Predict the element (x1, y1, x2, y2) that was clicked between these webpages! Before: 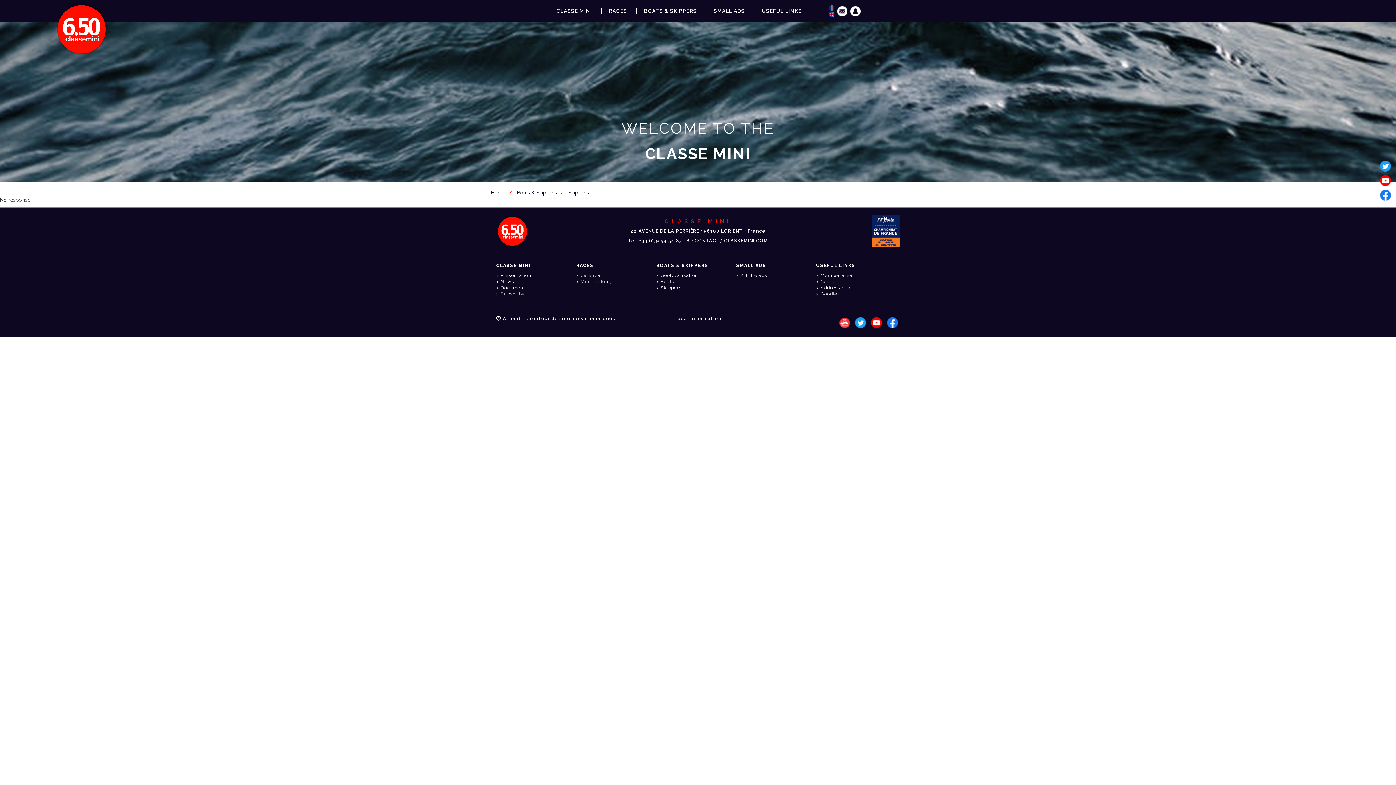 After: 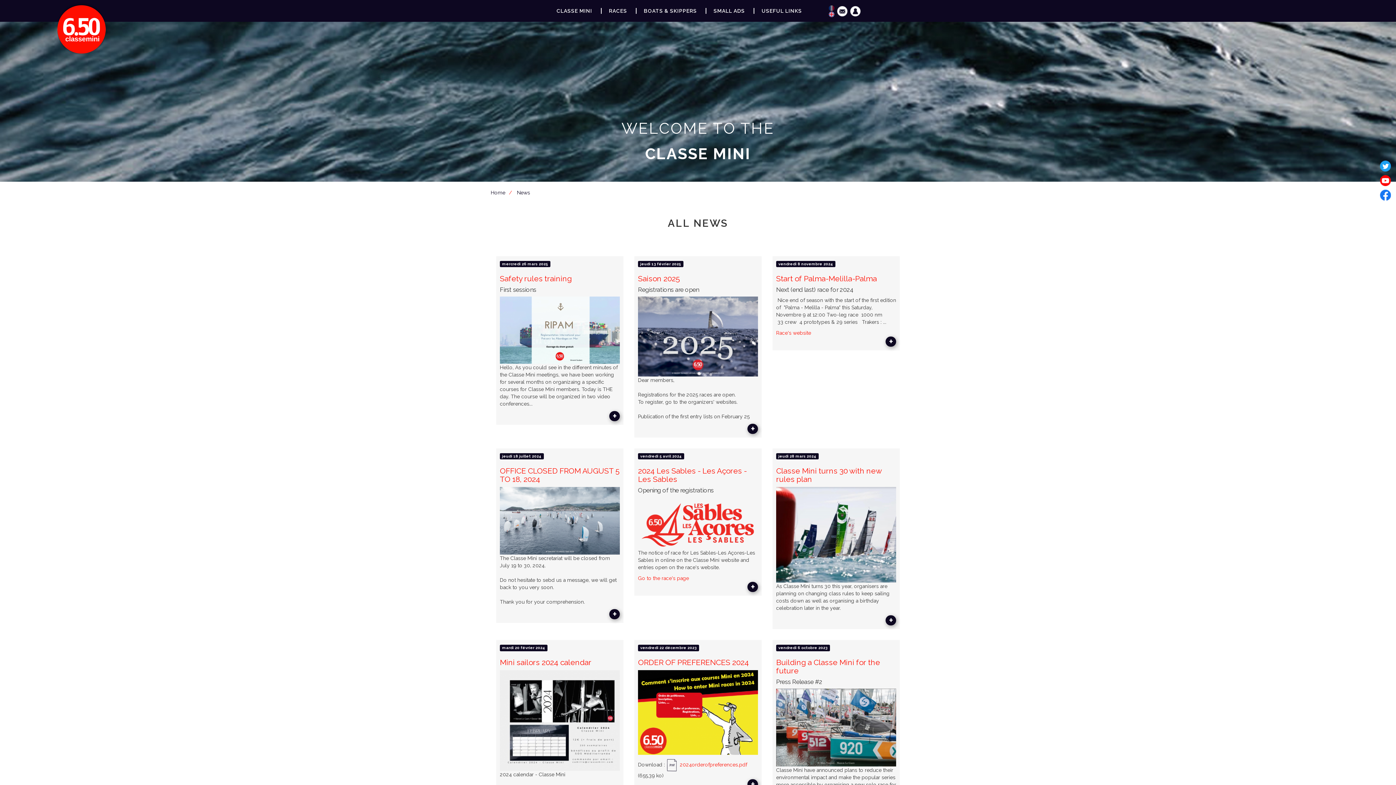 Action: bbox: (500, 278, 514, 284) label: News